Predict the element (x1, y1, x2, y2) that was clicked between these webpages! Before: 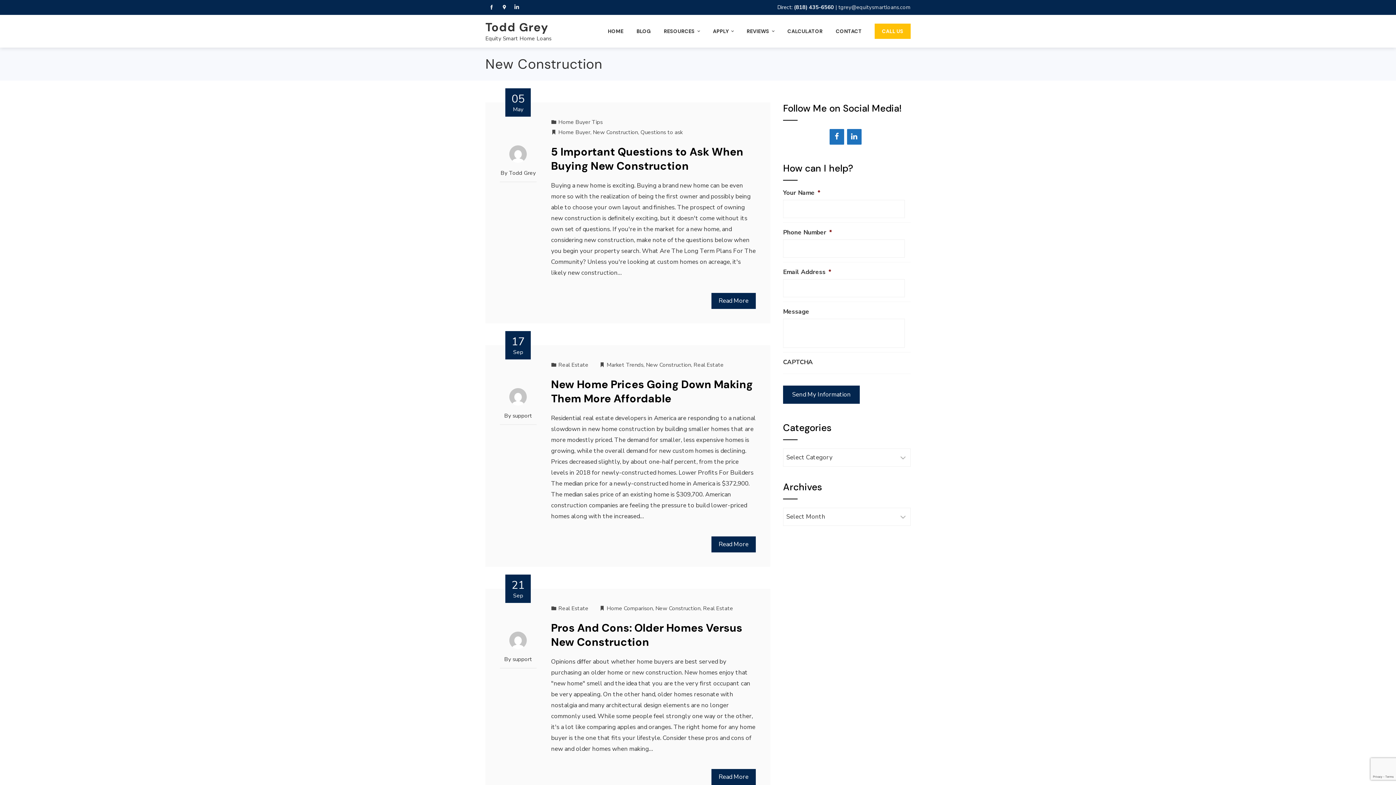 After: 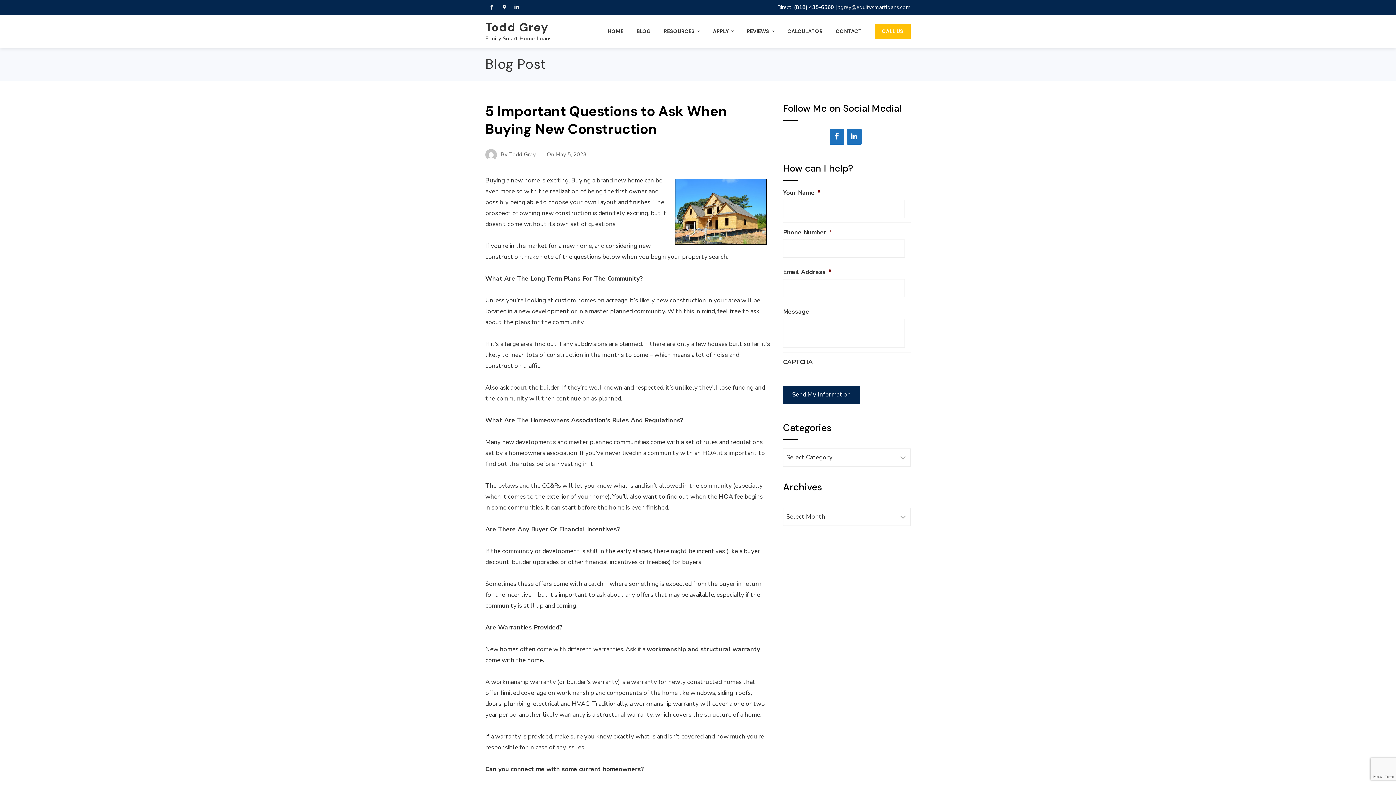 Action: bbox: (711, 293, 755, 309) label: Read More